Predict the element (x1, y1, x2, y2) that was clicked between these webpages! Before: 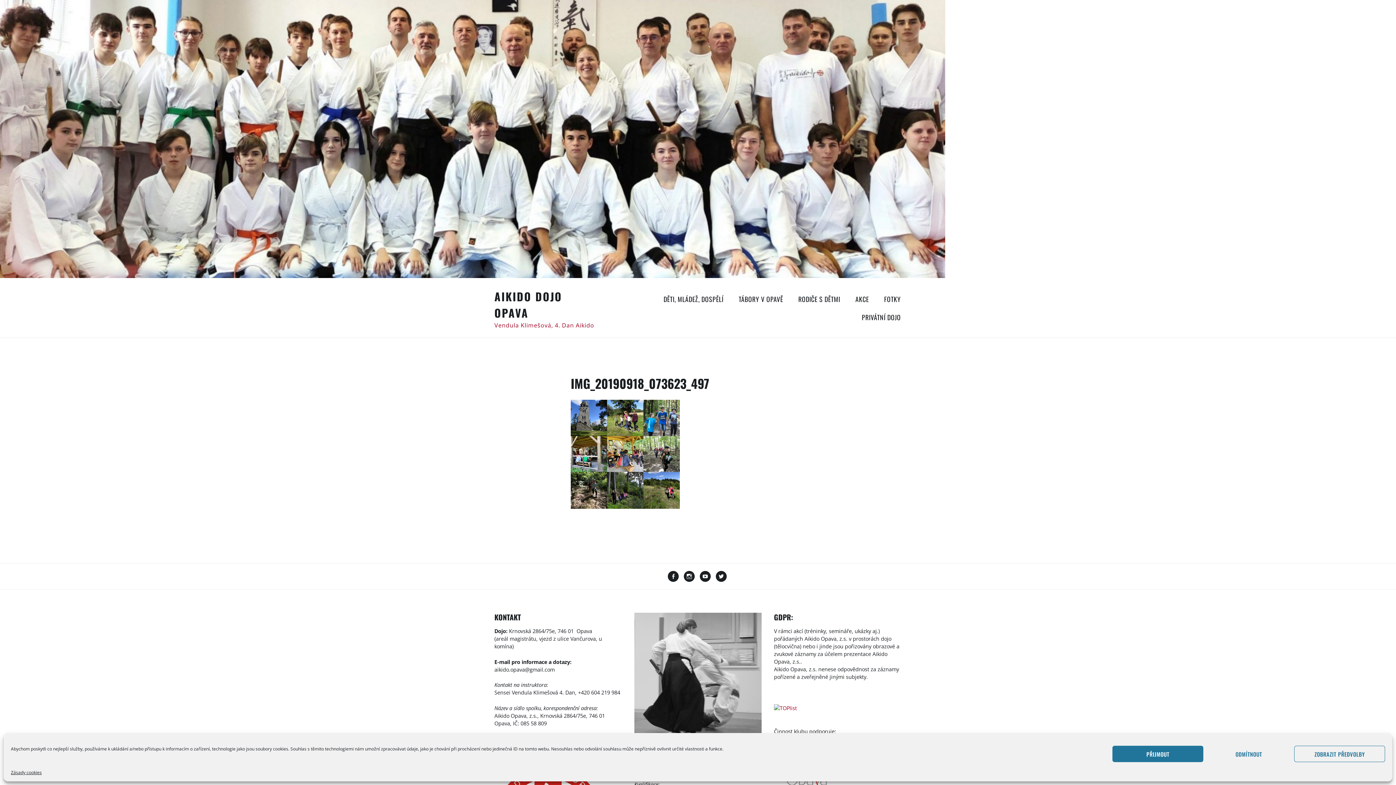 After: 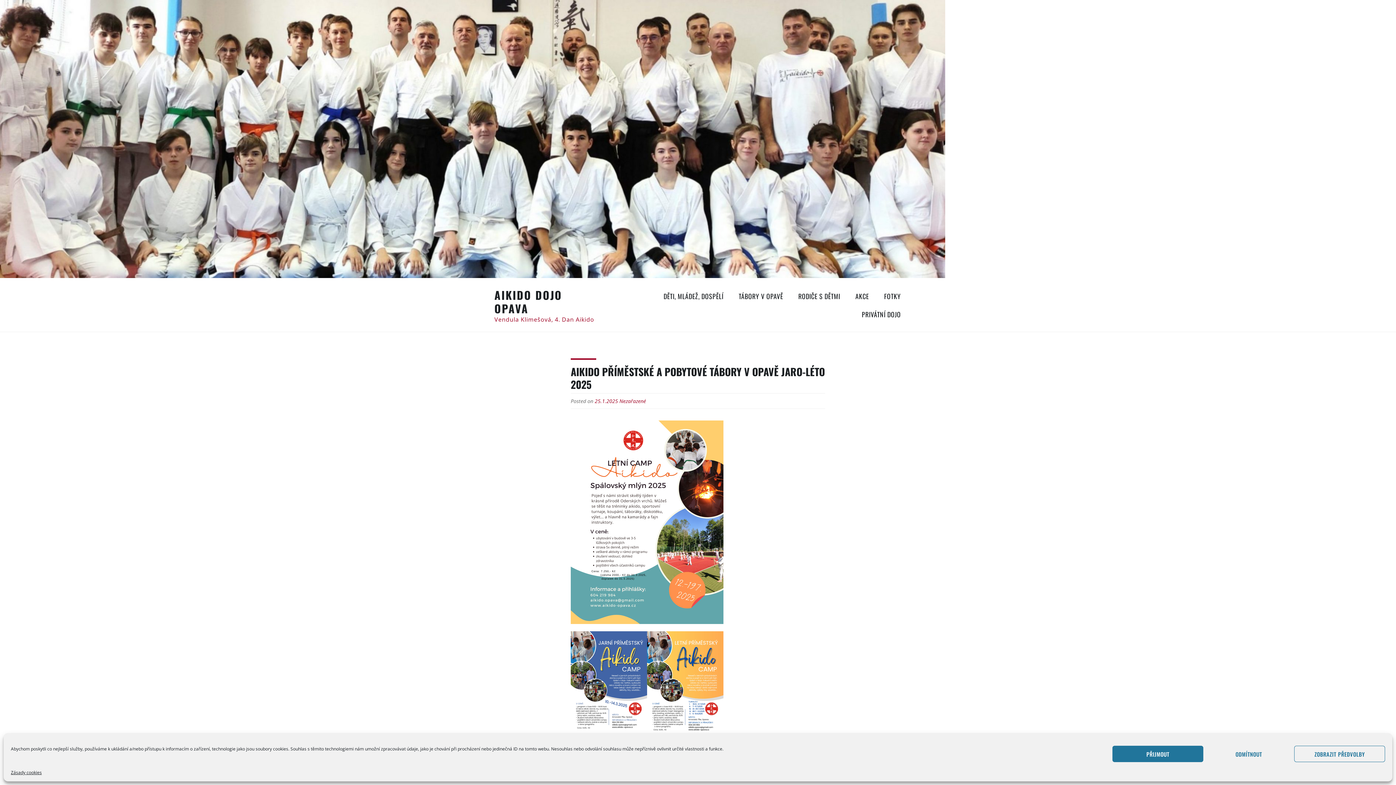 Action: bbox: (0, 271, 945, 279)